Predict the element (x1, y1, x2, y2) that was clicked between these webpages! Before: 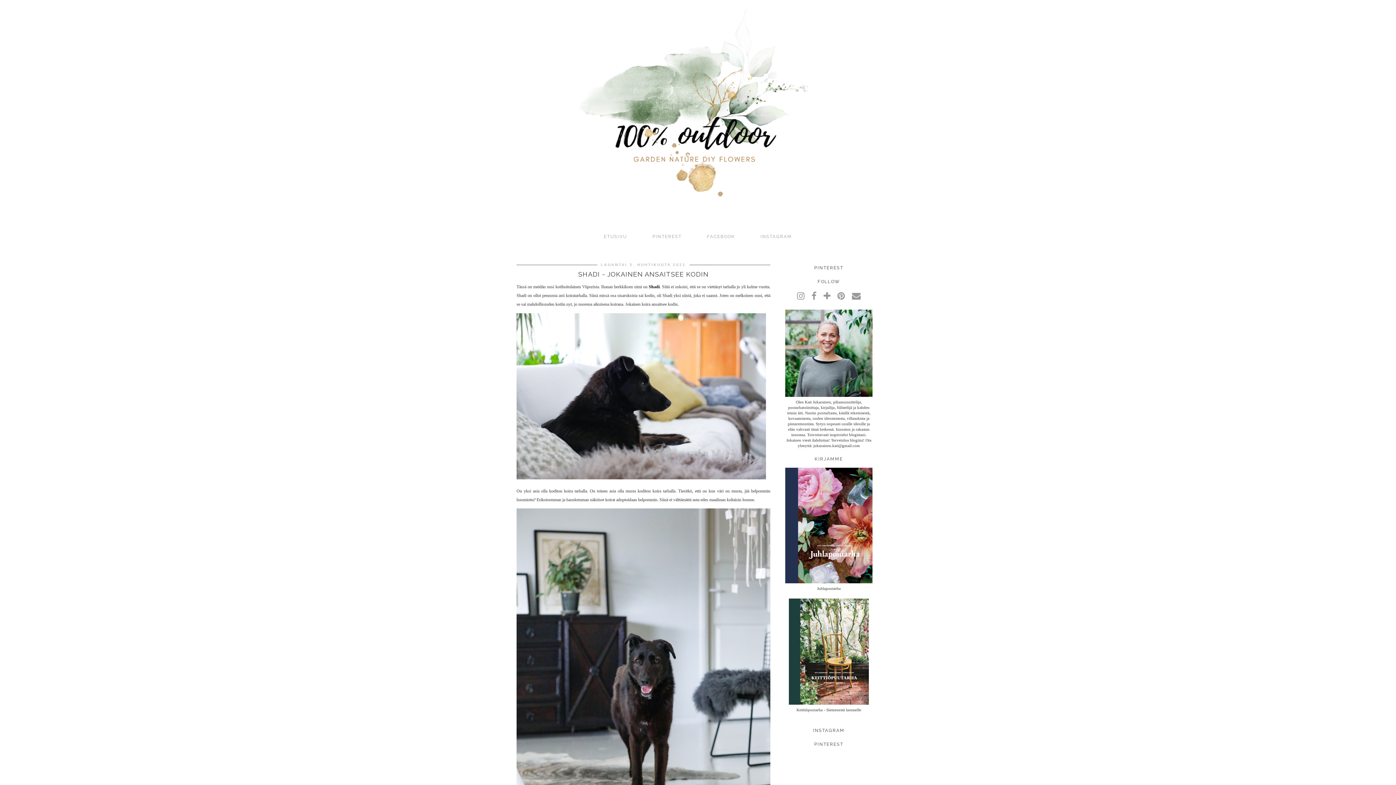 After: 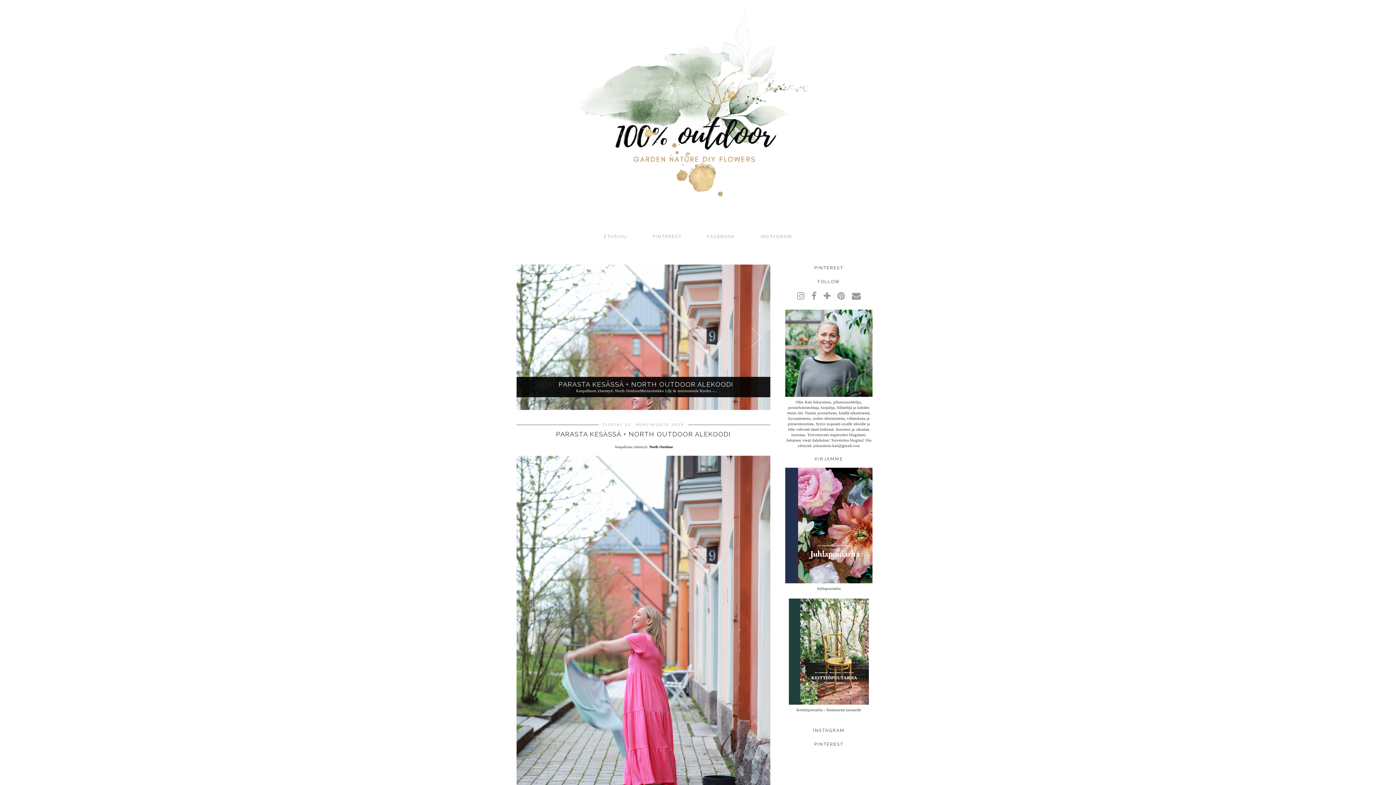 Action: bbox: (591, 230, 640, 242) label: ETUSIVU